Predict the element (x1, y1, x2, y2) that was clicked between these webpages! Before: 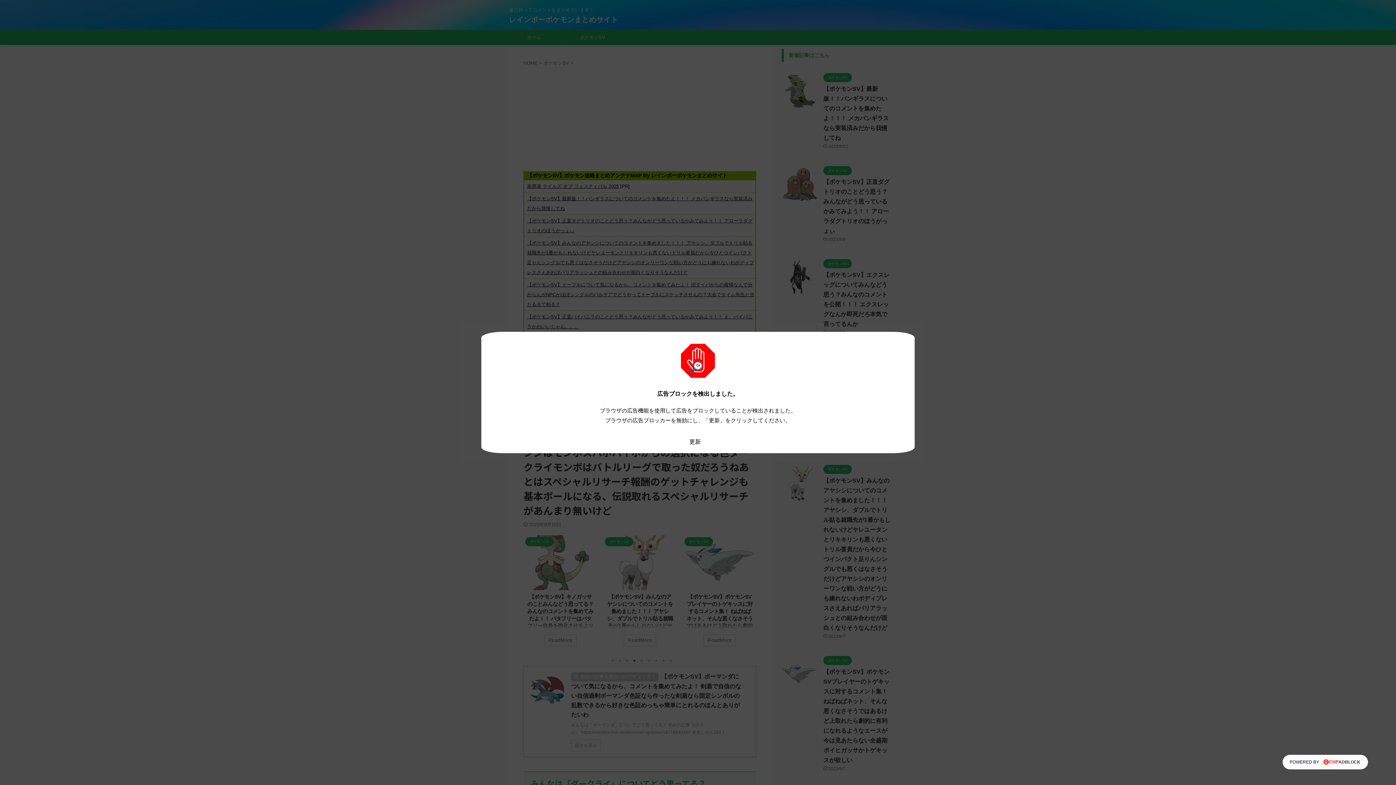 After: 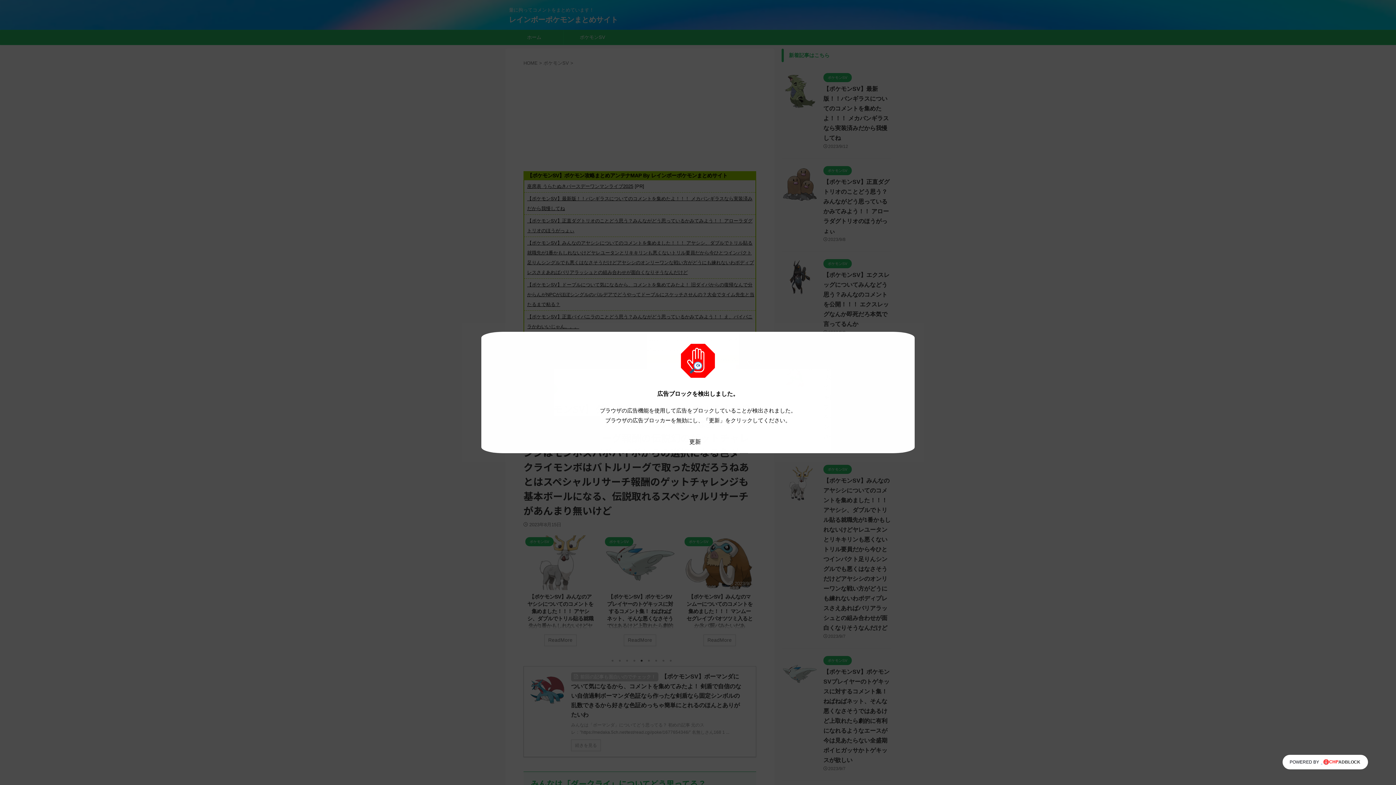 Action: bbox: (689, 438, 701, 445) label: 更新